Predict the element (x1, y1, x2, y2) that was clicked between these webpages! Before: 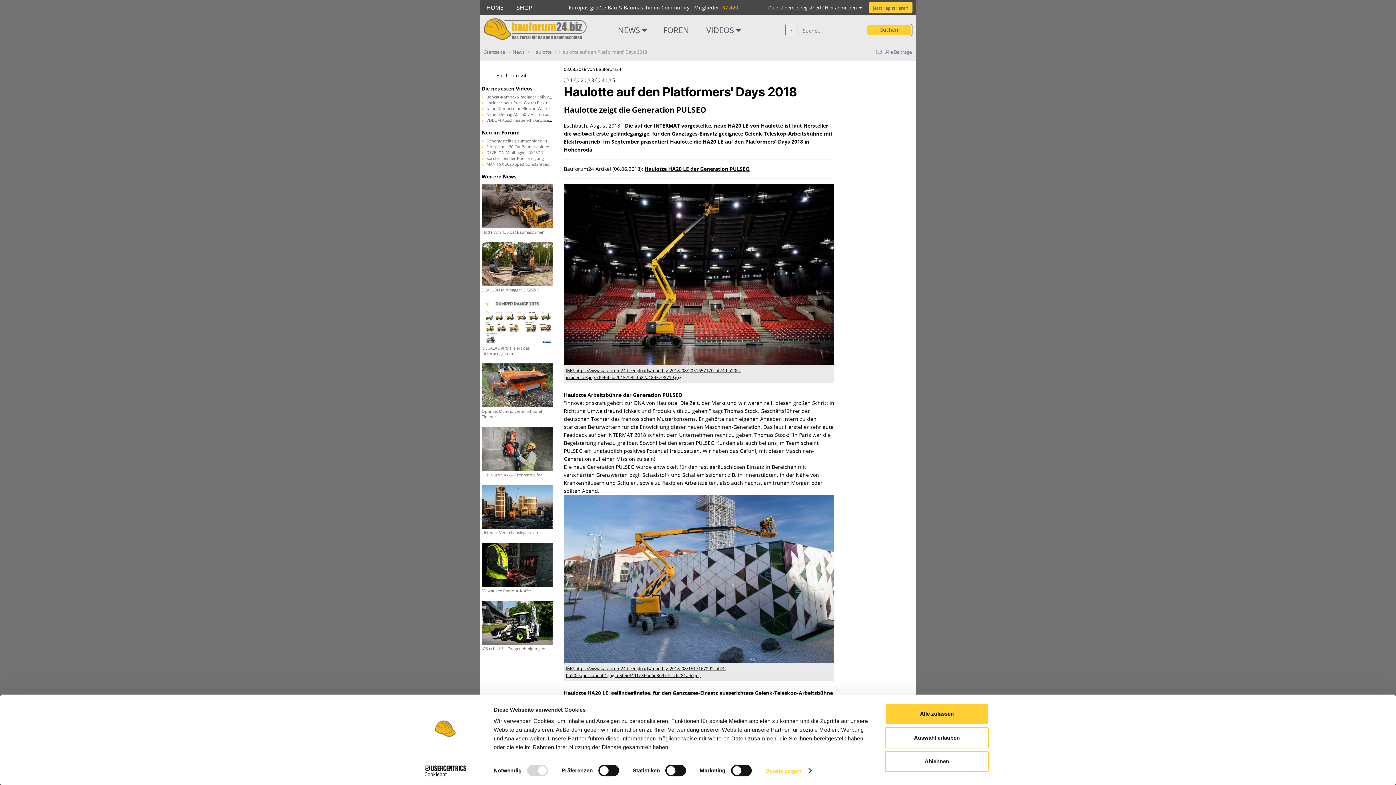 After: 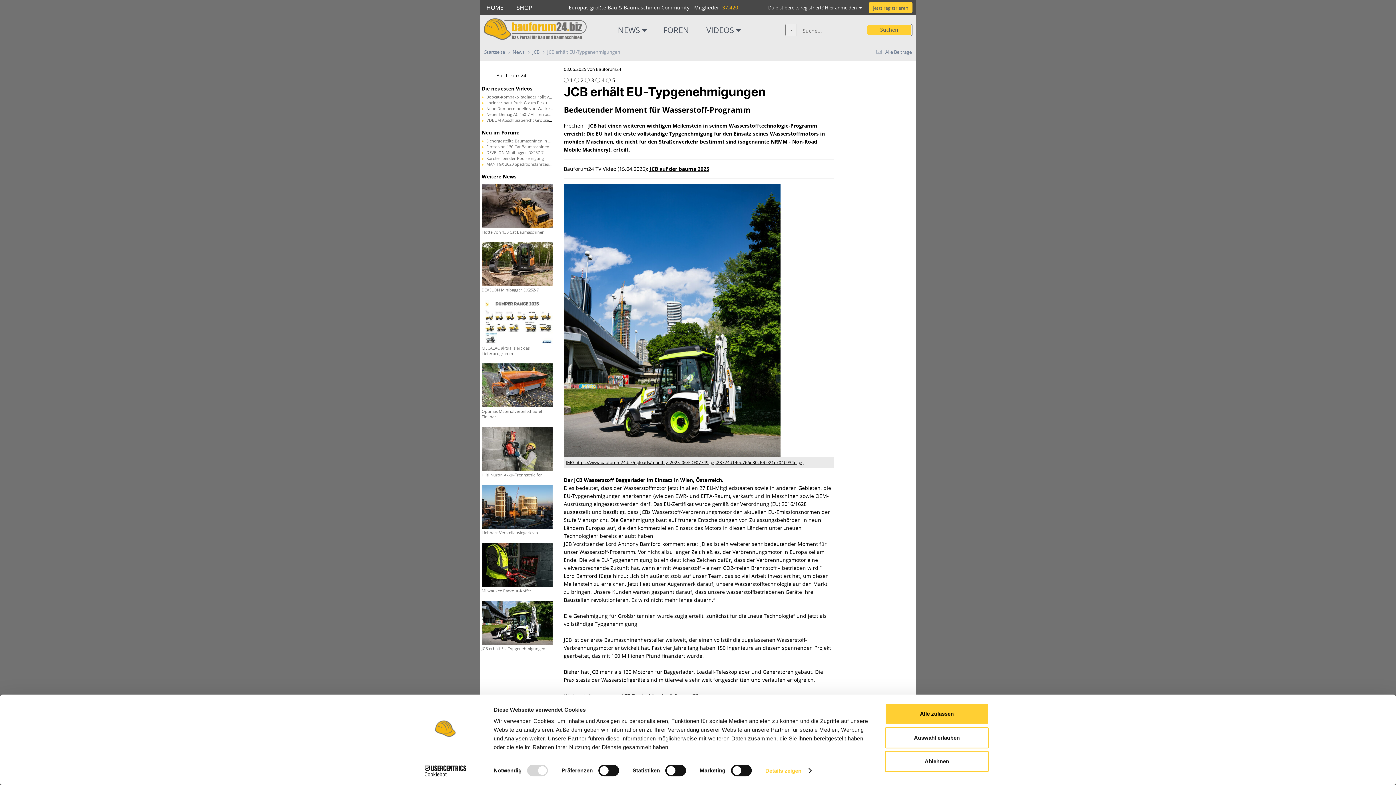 Action: bbox: (481, 619, 552, 625)